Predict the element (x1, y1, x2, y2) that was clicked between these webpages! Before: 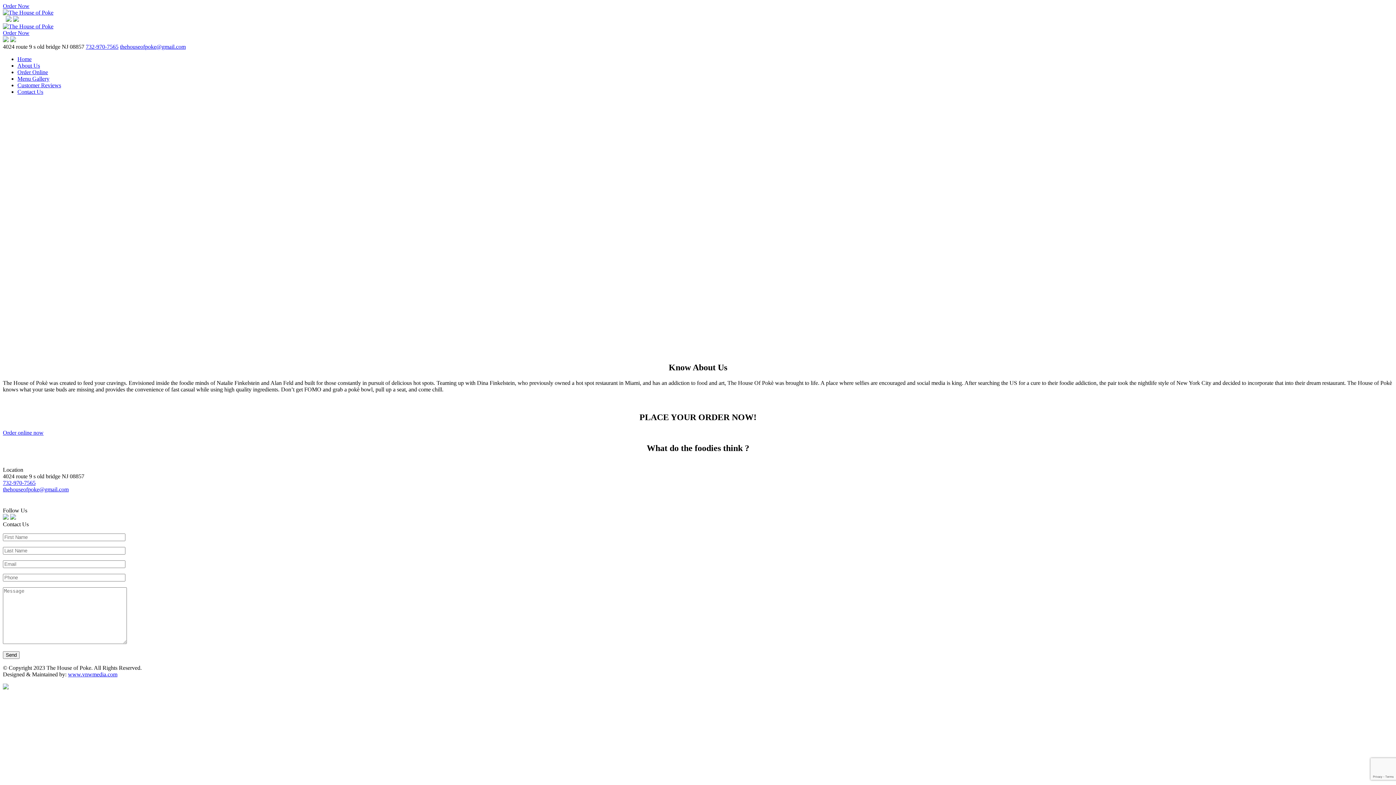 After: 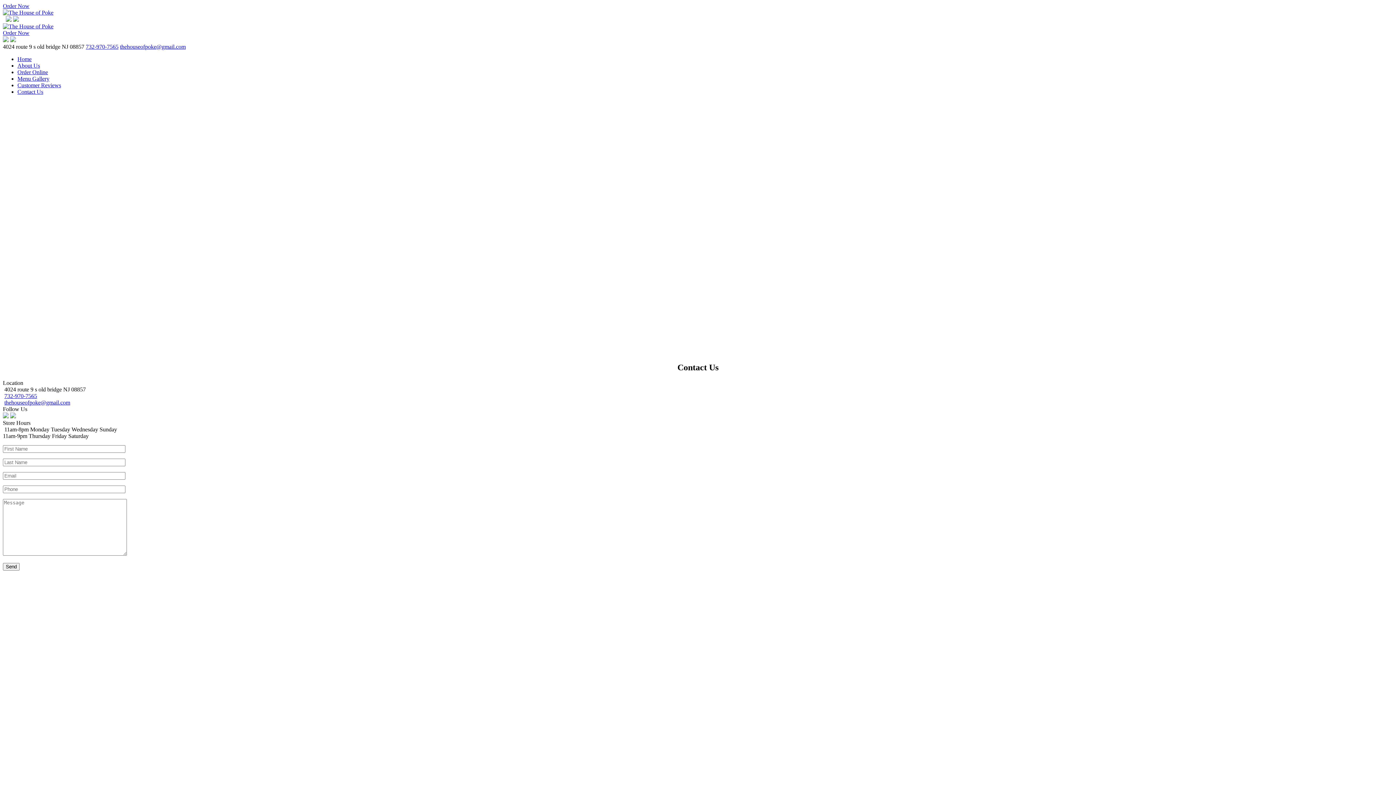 Action: label: Contact Us bbox: (17, 88, 43, 94)